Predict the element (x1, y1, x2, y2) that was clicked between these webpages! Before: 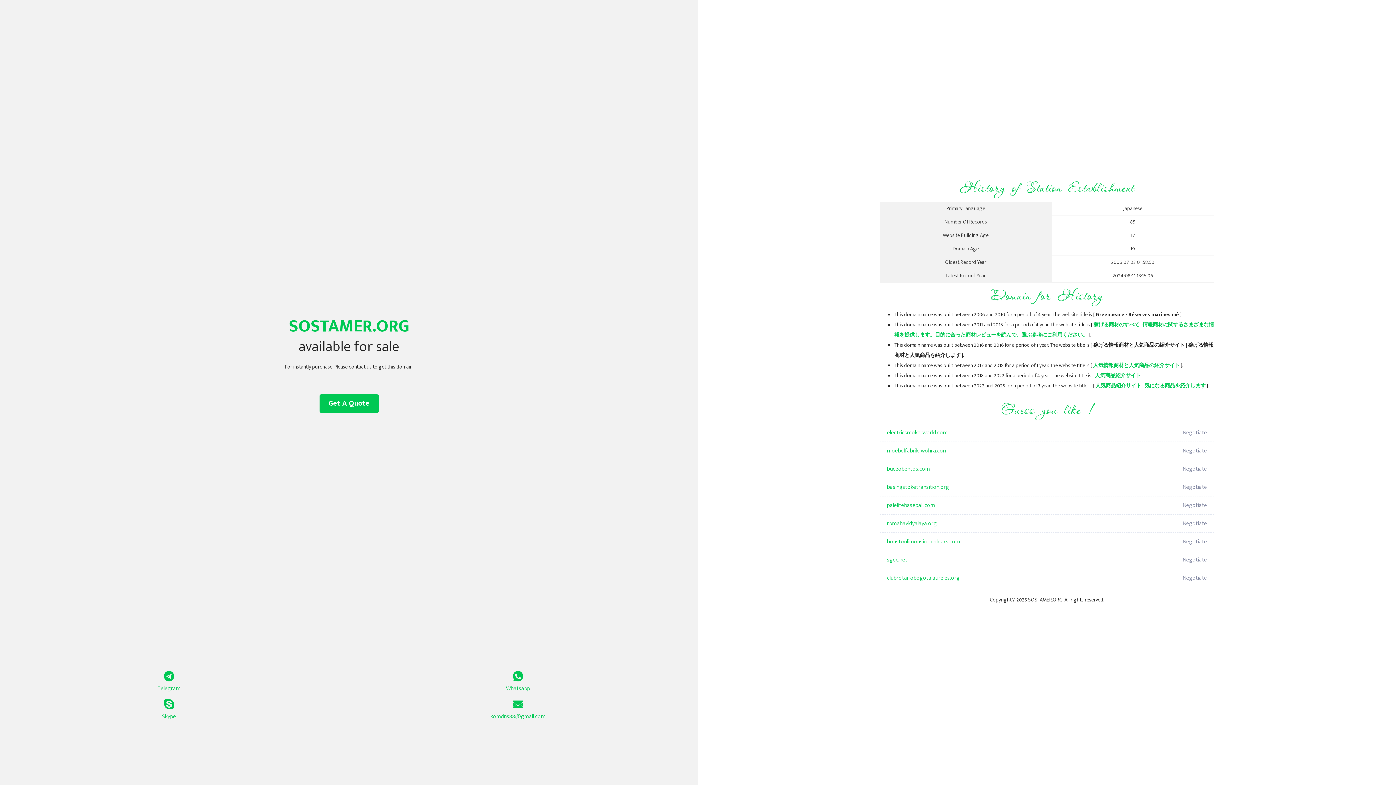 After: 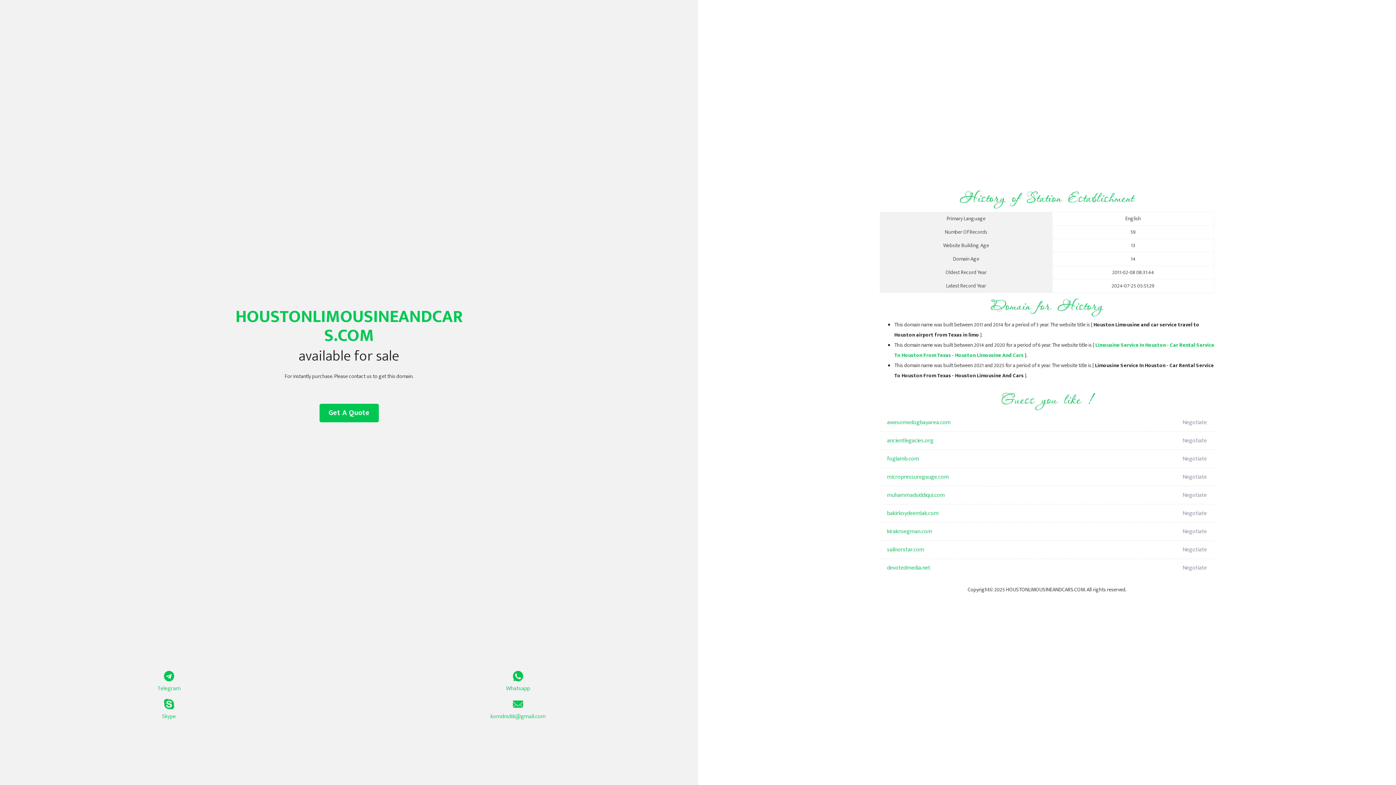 Action: label: houstonlimousineandcars.com bbox: (887, 533, 1098, 551)